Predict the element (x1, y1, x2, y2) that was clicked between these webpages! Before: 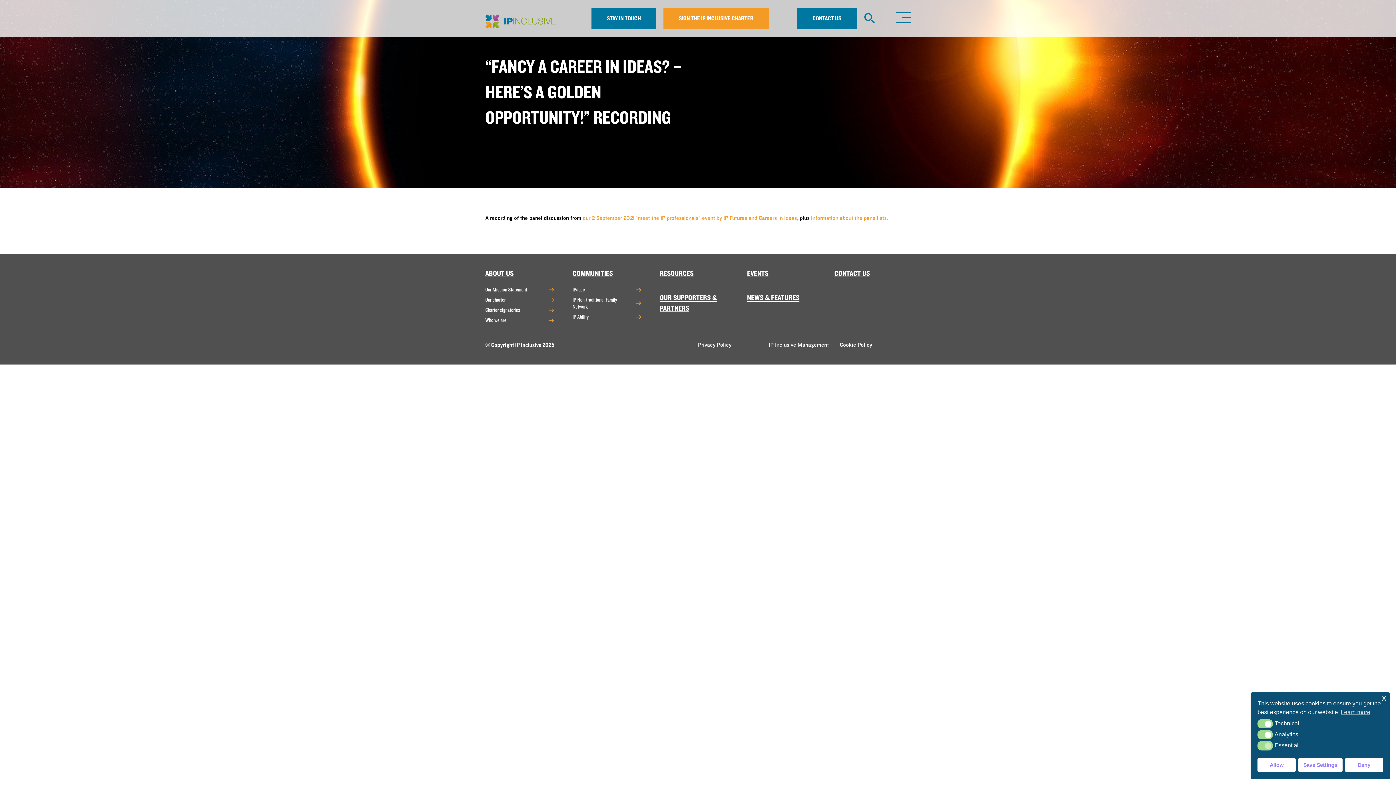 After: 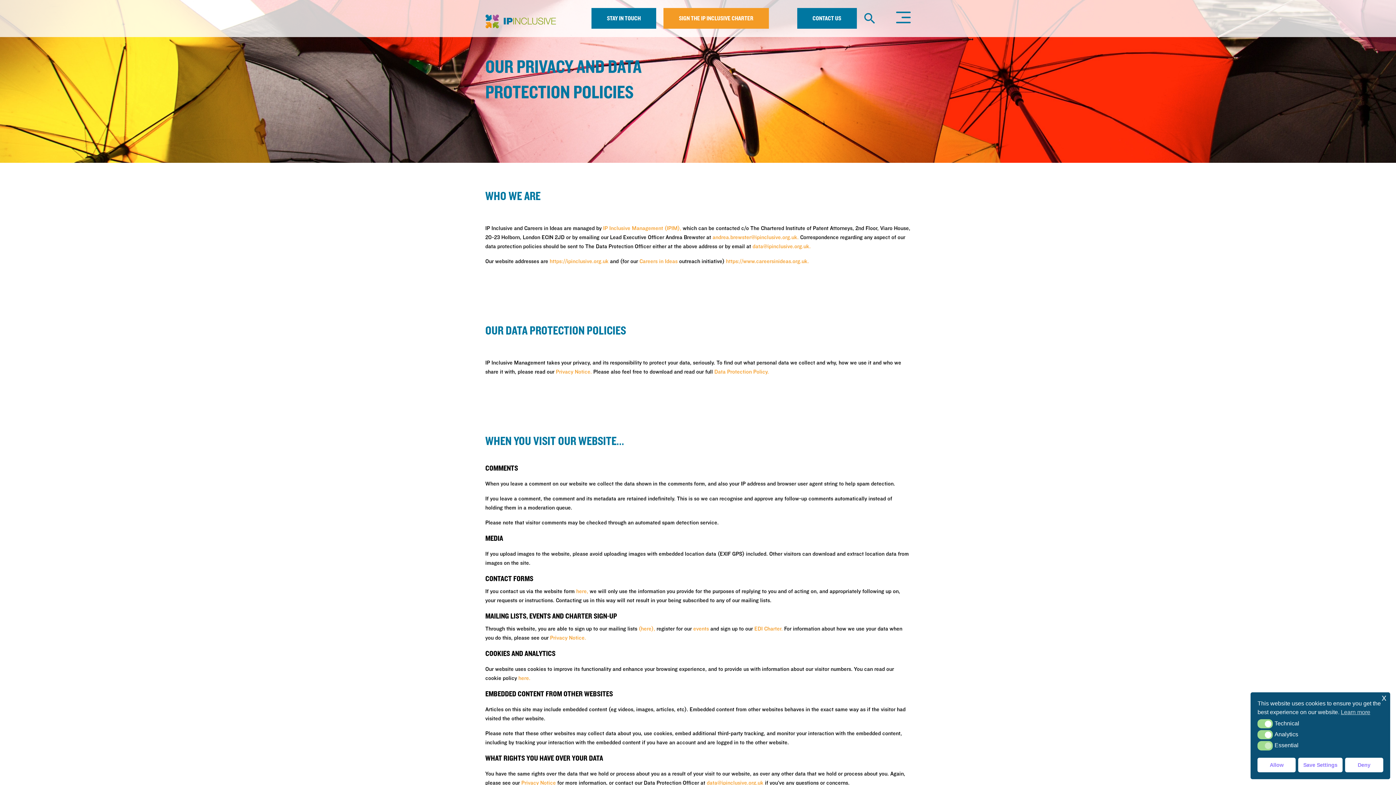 Action: label: Privacy Policy bbox: (698, 342, 731, 348)